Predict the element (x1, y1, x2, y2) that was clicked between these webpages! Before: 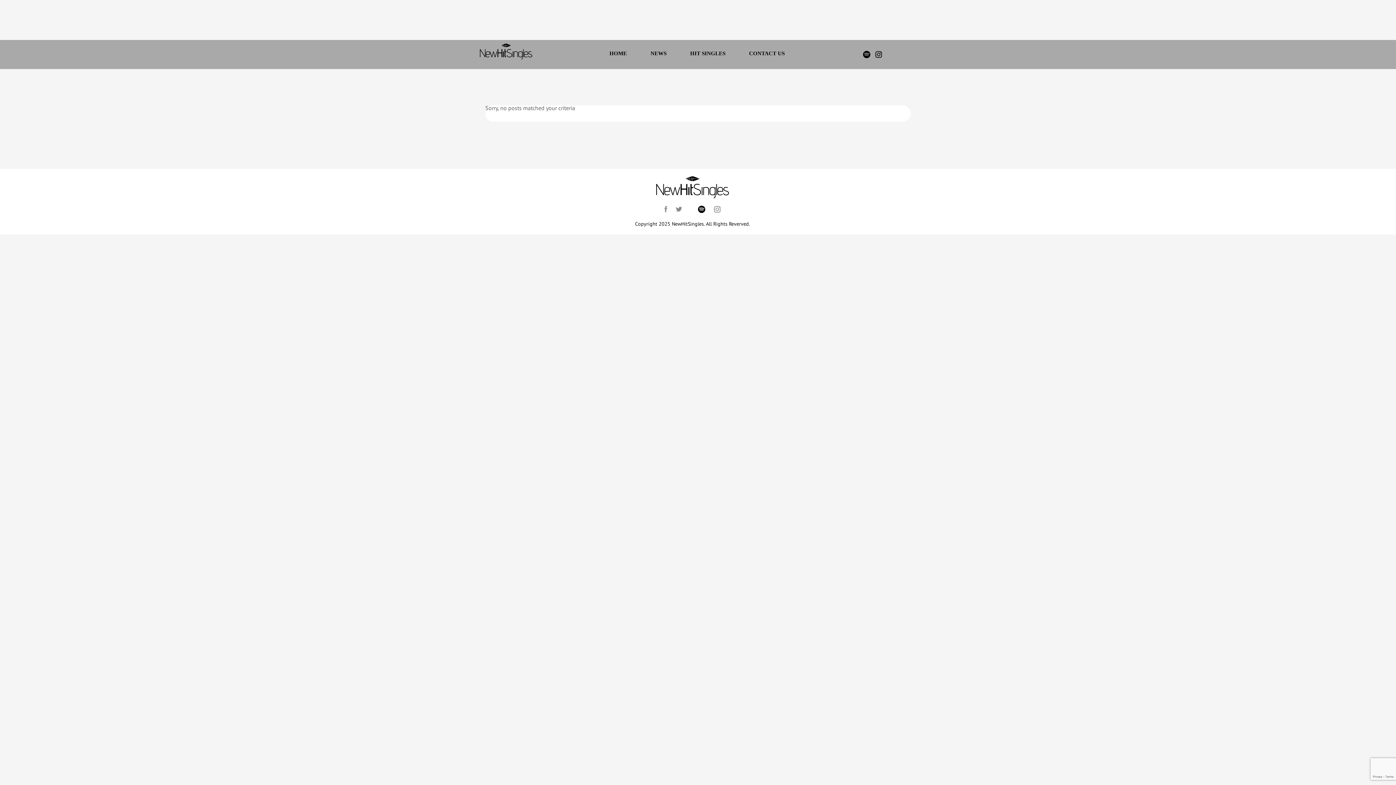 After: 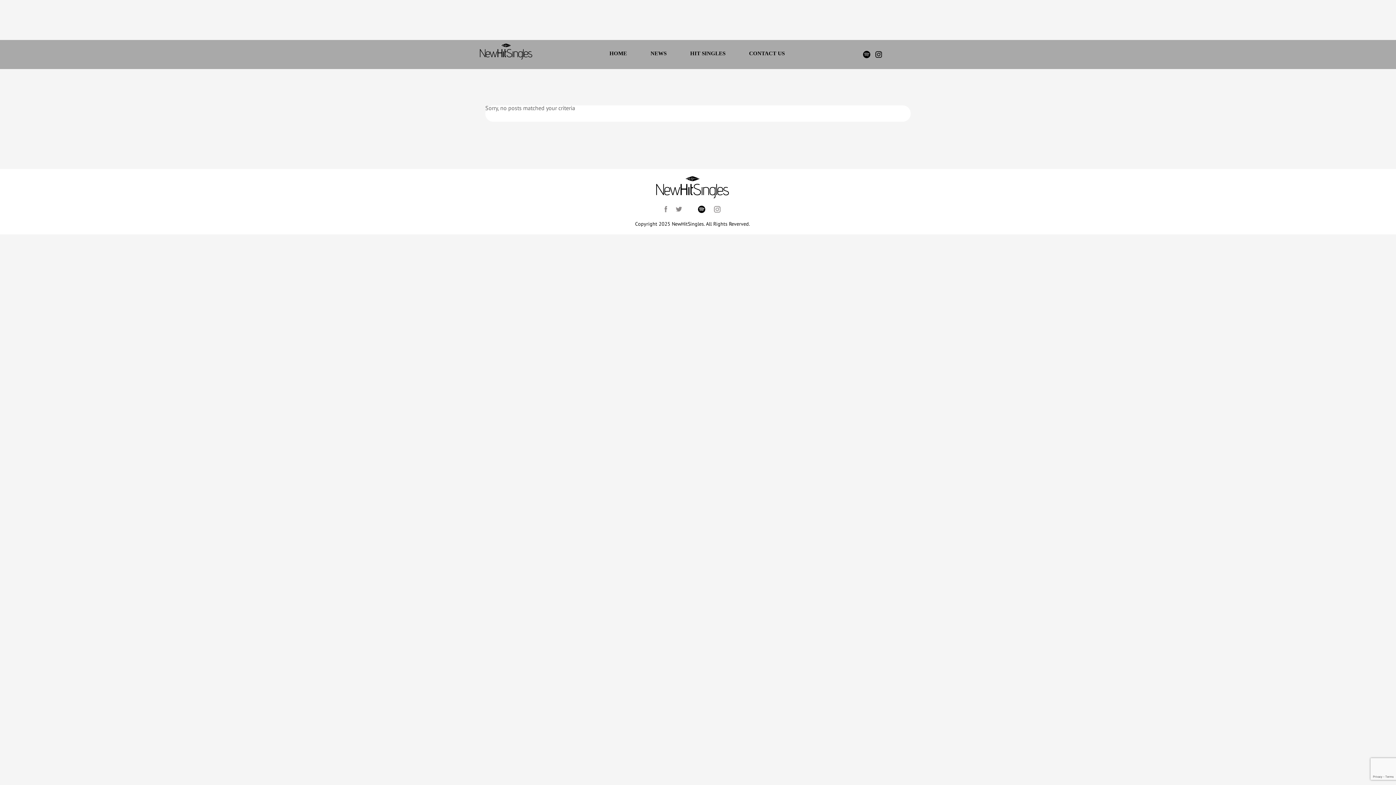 Action: bbox: (875, 51, 882, 56)